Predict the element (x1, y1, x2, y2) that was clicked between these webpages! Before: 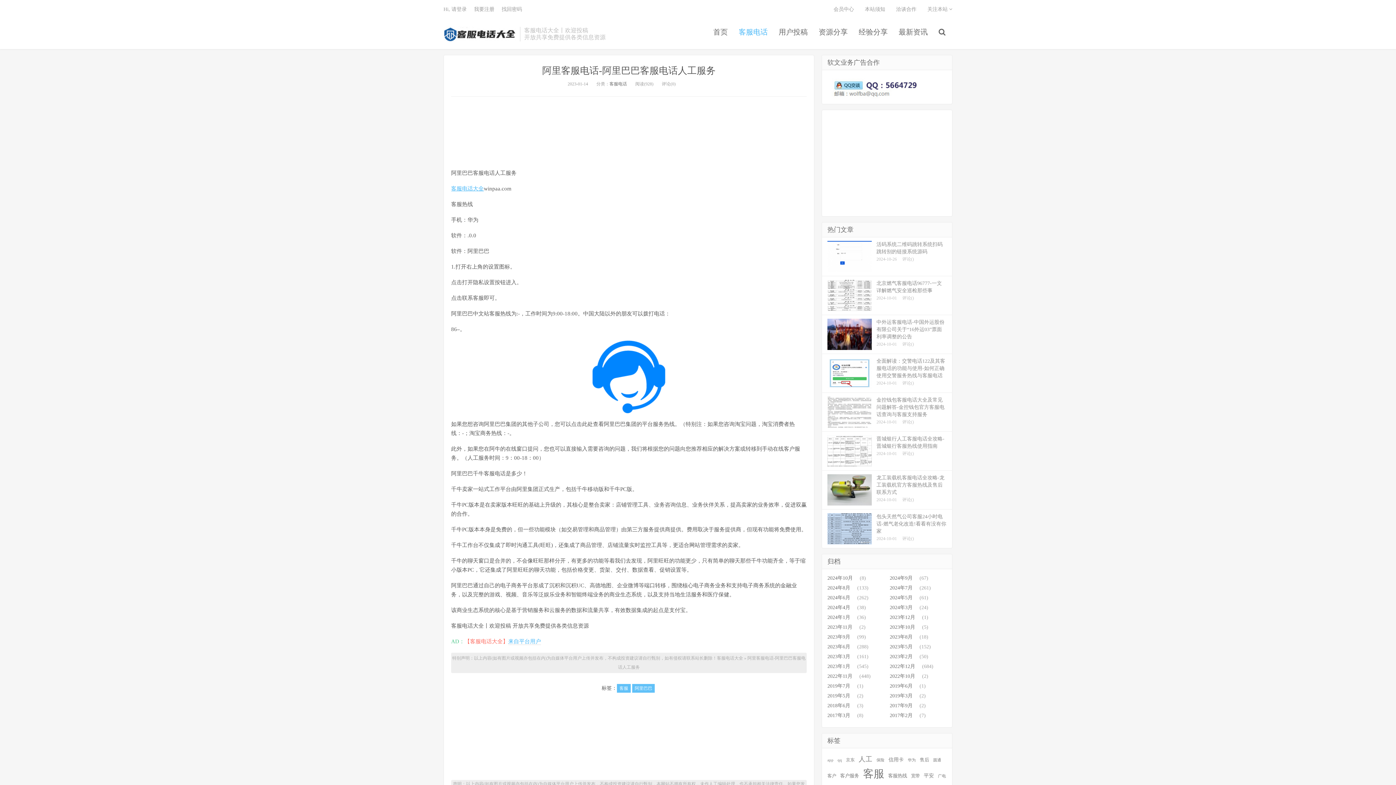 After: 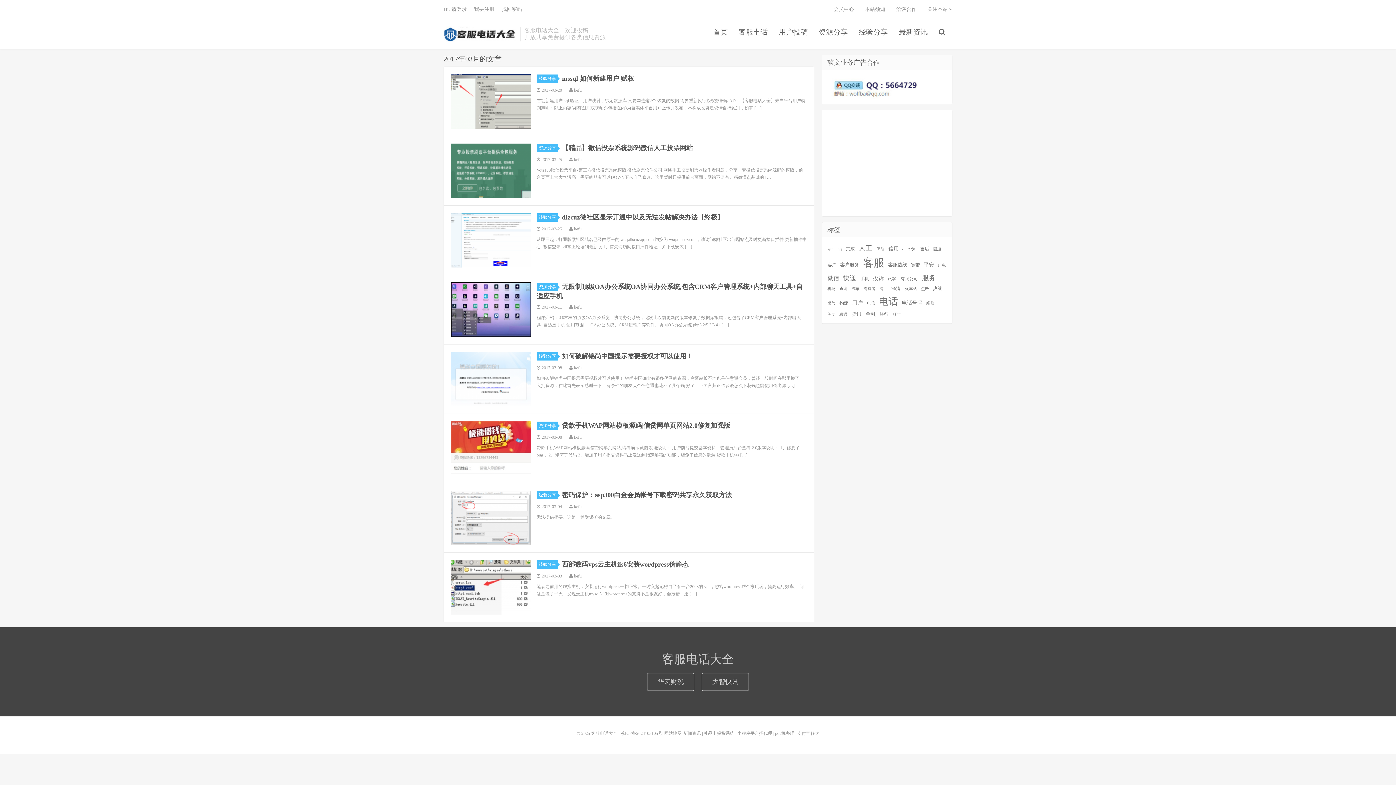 Action: label: 2017年3月 bbox: (827, 713, 850, 718)